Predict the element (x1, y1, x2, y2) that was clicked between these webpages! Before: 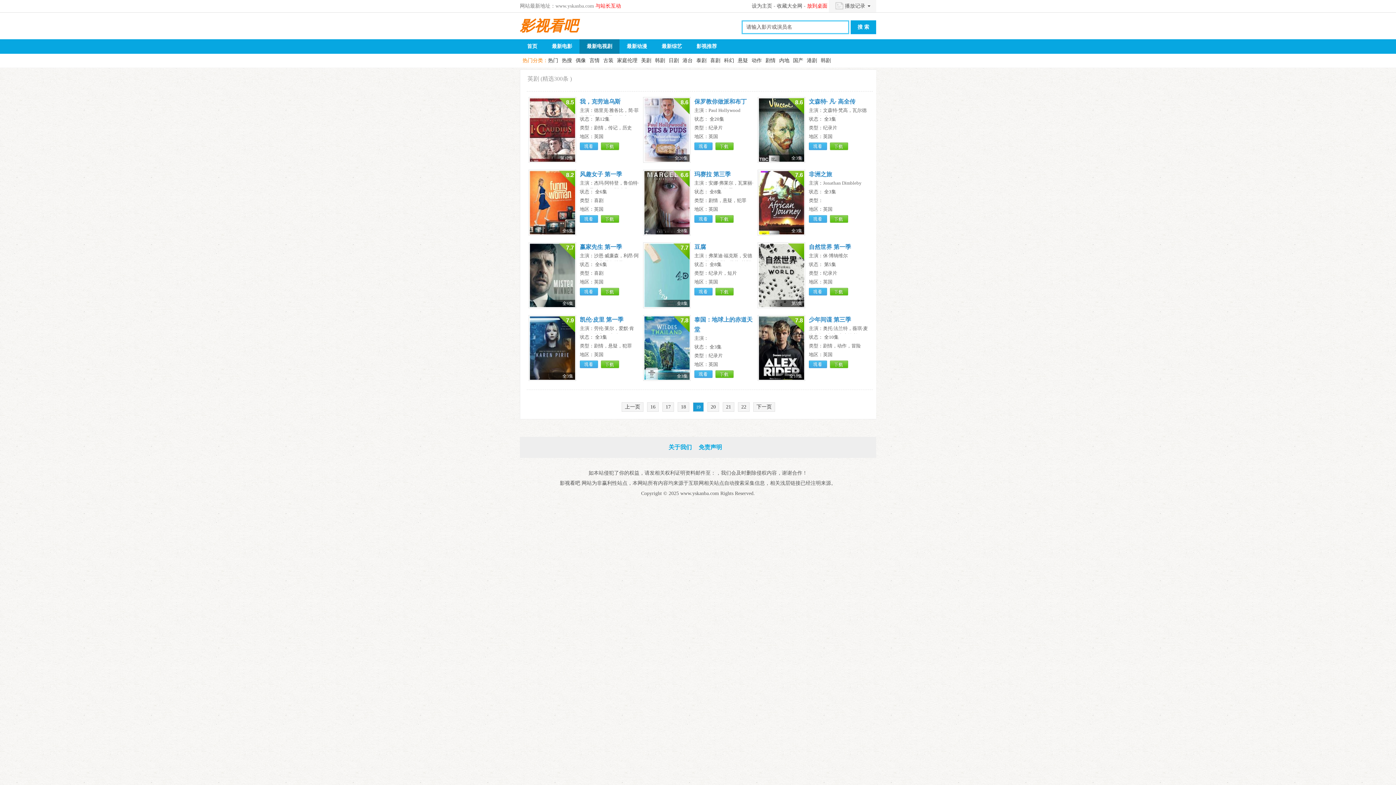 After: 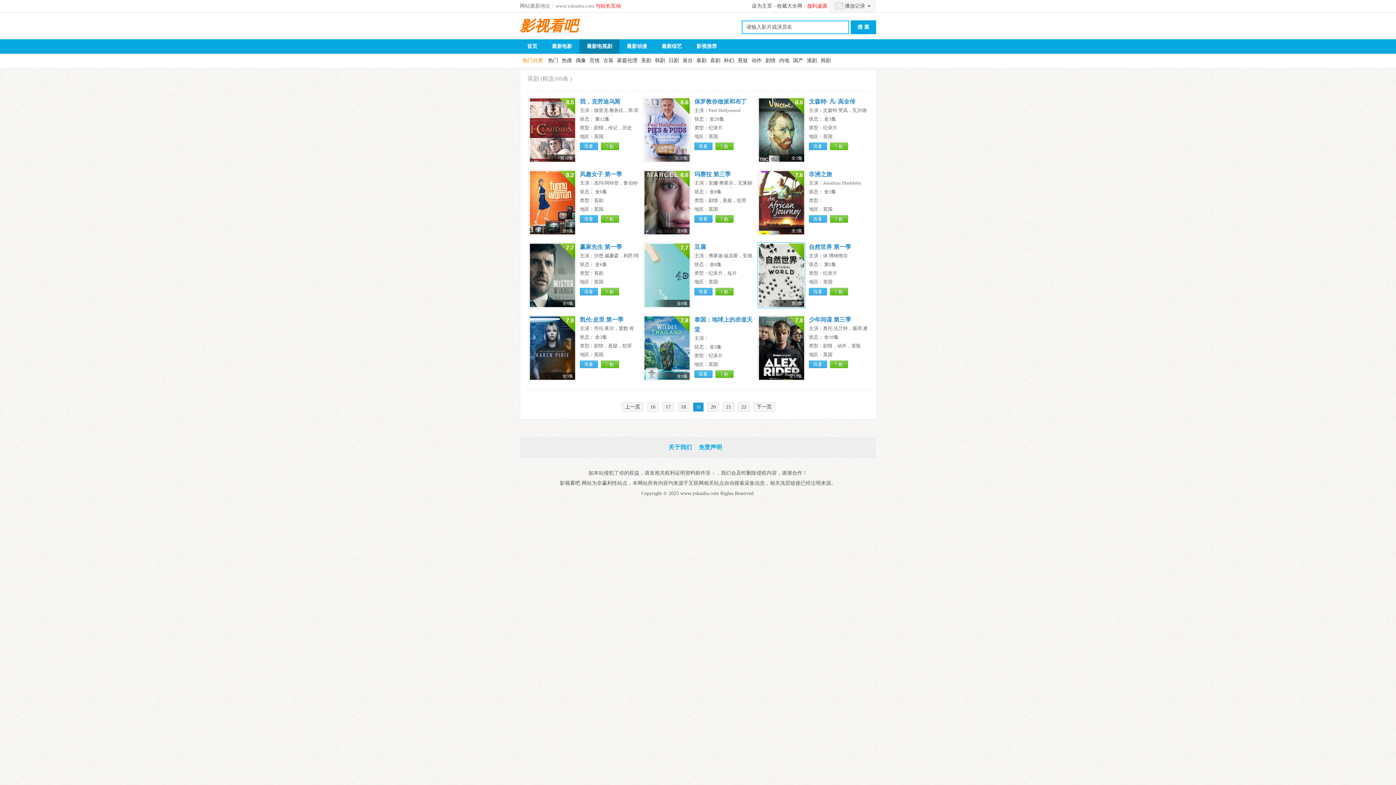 Action: bbox: (757, 242, 805, 308) label: 第5集